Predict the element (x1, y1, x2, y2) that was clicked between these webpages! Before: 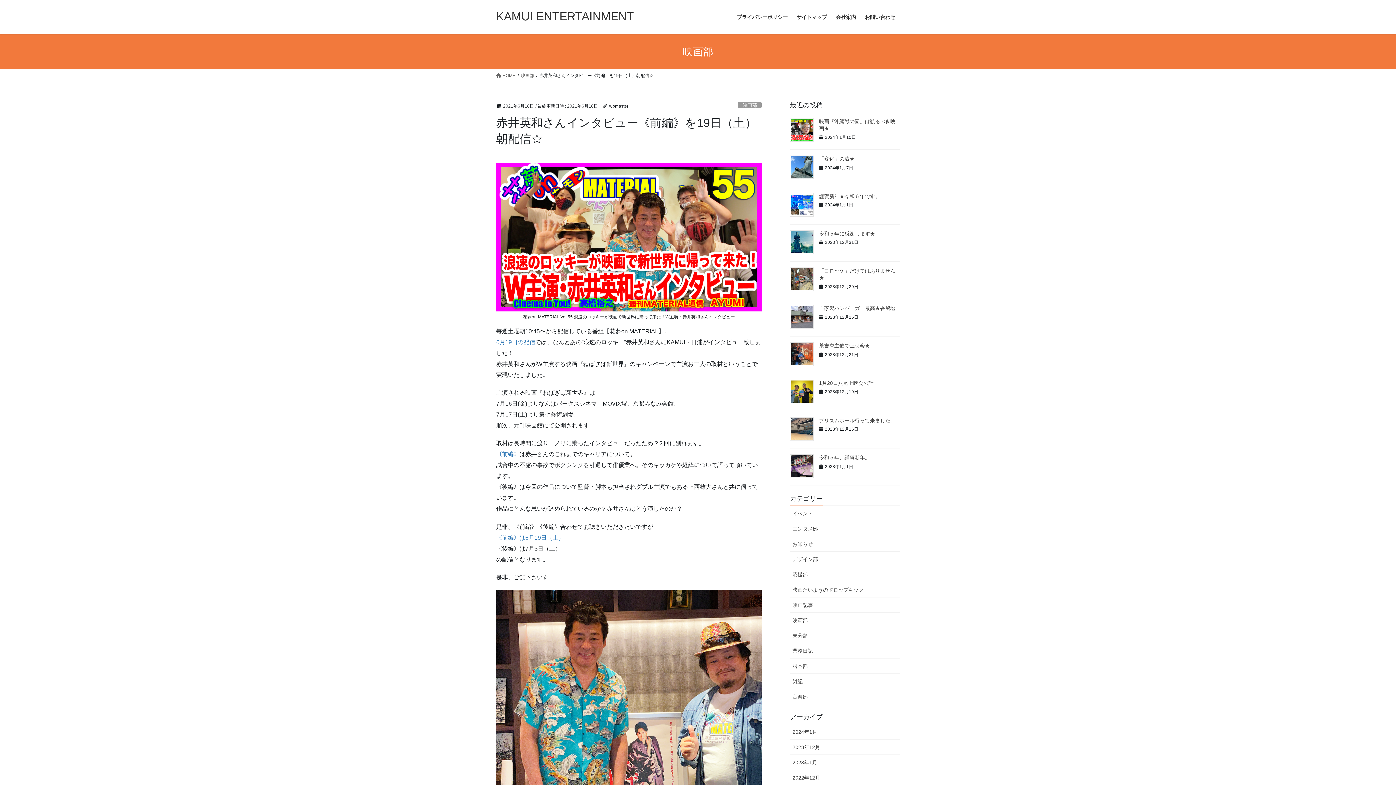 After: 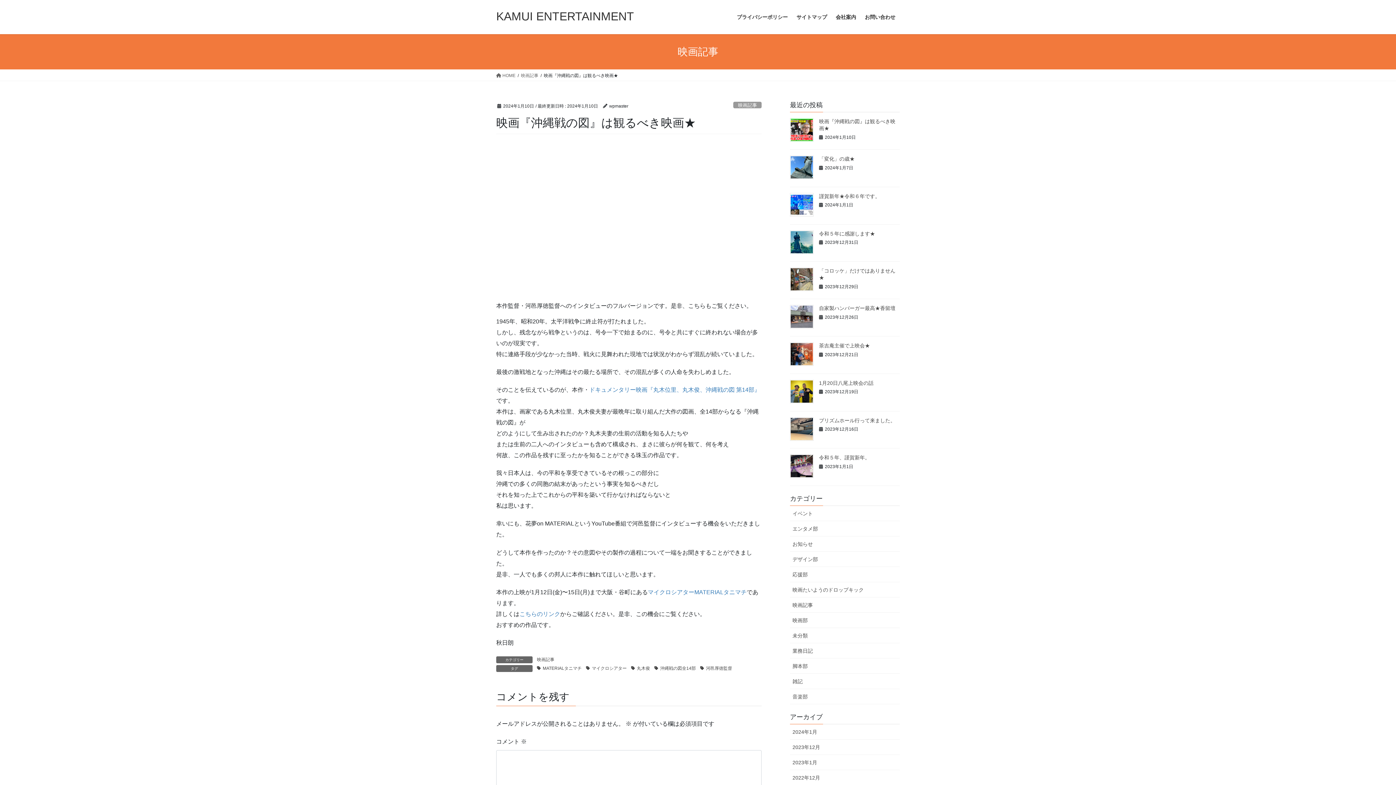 Action: bbox: (790, 118, 813, 141)